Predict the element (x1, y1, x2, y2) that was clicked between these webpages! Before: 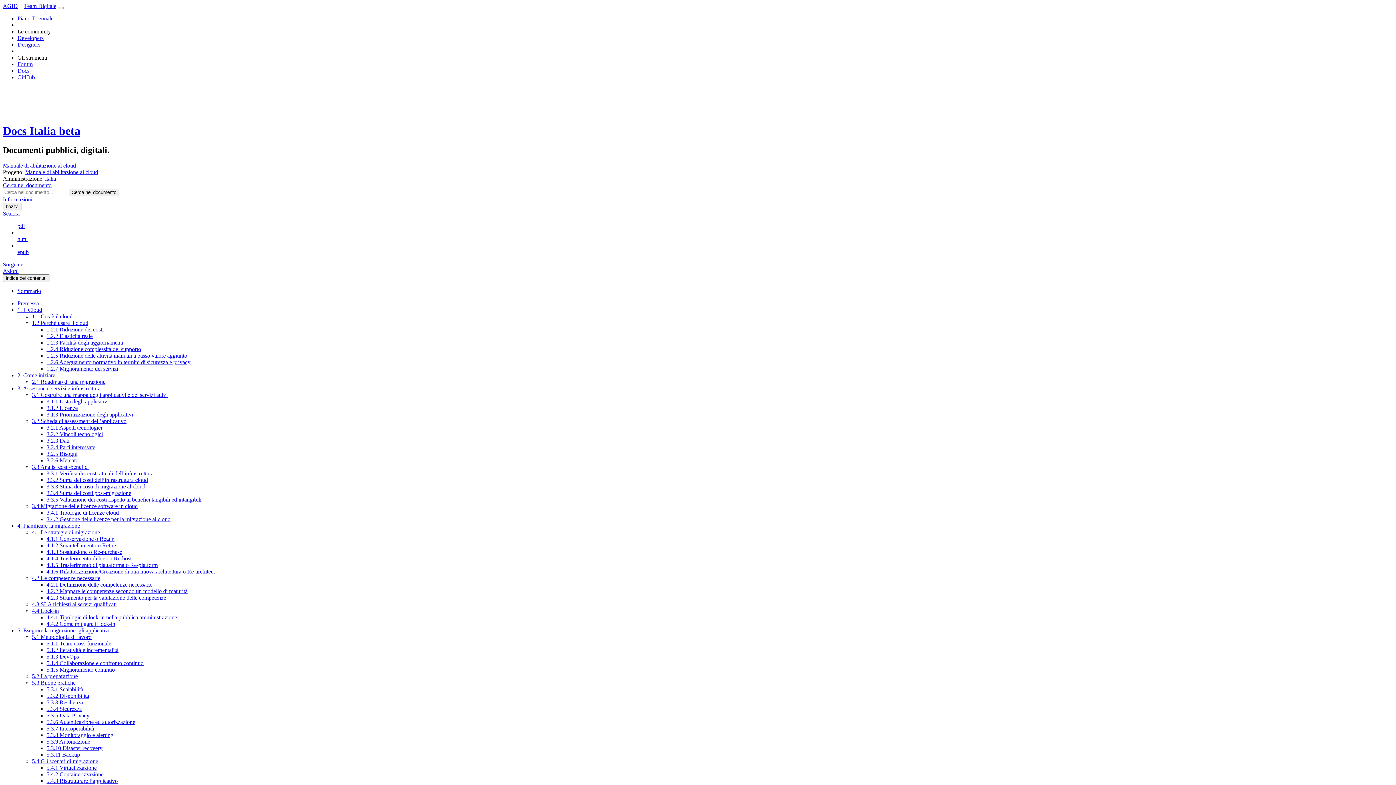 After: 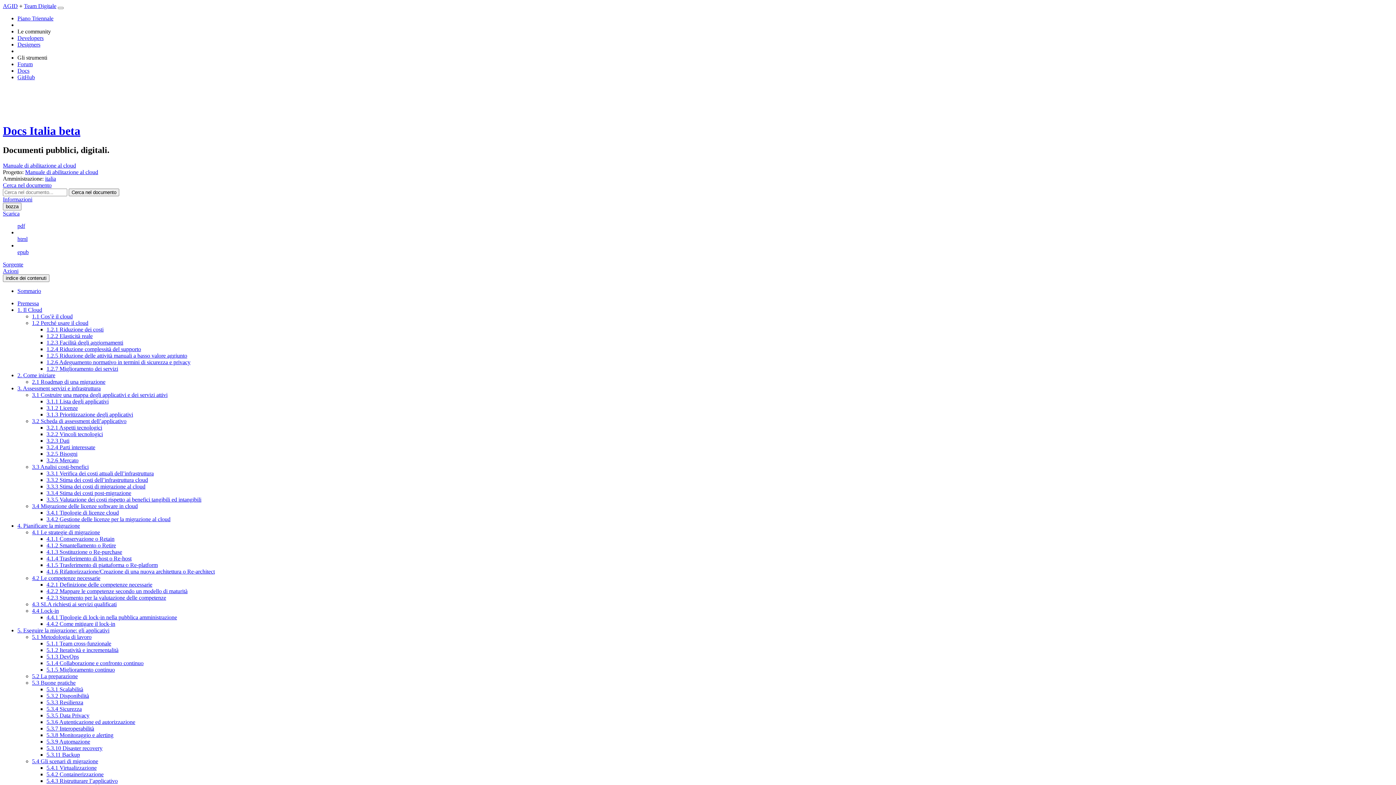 Action: label: Manuale di abilitazione al cloud bbox: (2, 162, 76, 168)